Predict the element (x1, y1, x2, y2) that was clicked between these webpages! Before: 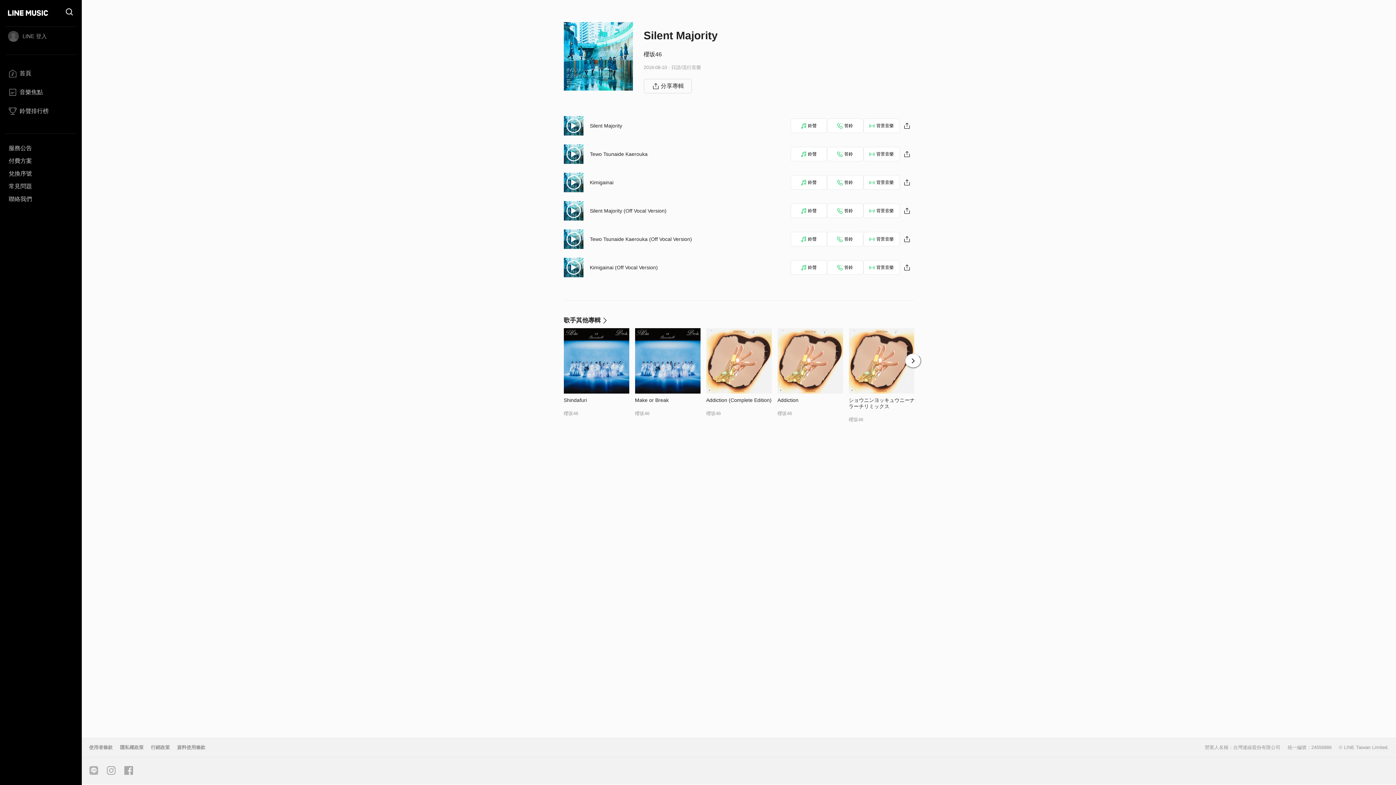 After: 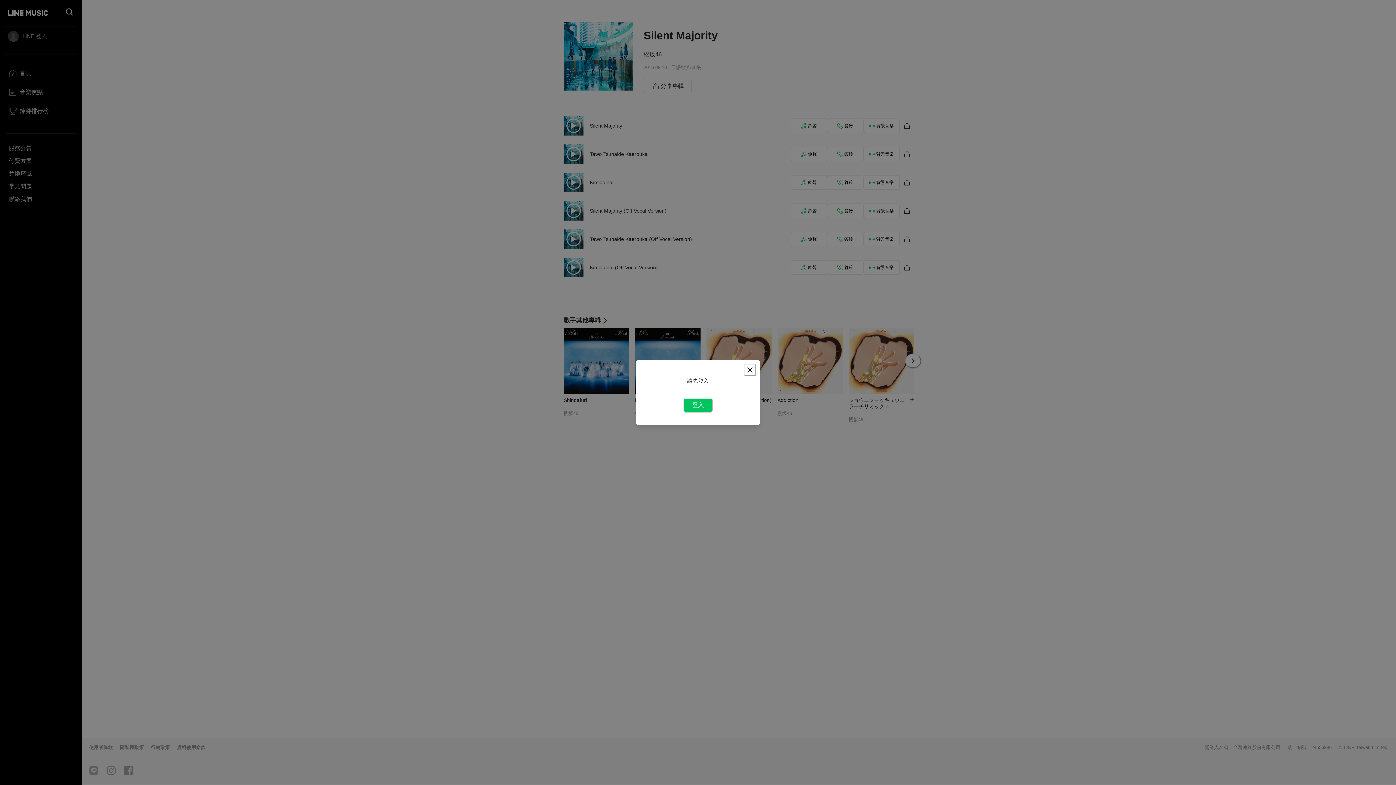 Action: label: 鈴聲 bbox: (790, 232, 827, 246)